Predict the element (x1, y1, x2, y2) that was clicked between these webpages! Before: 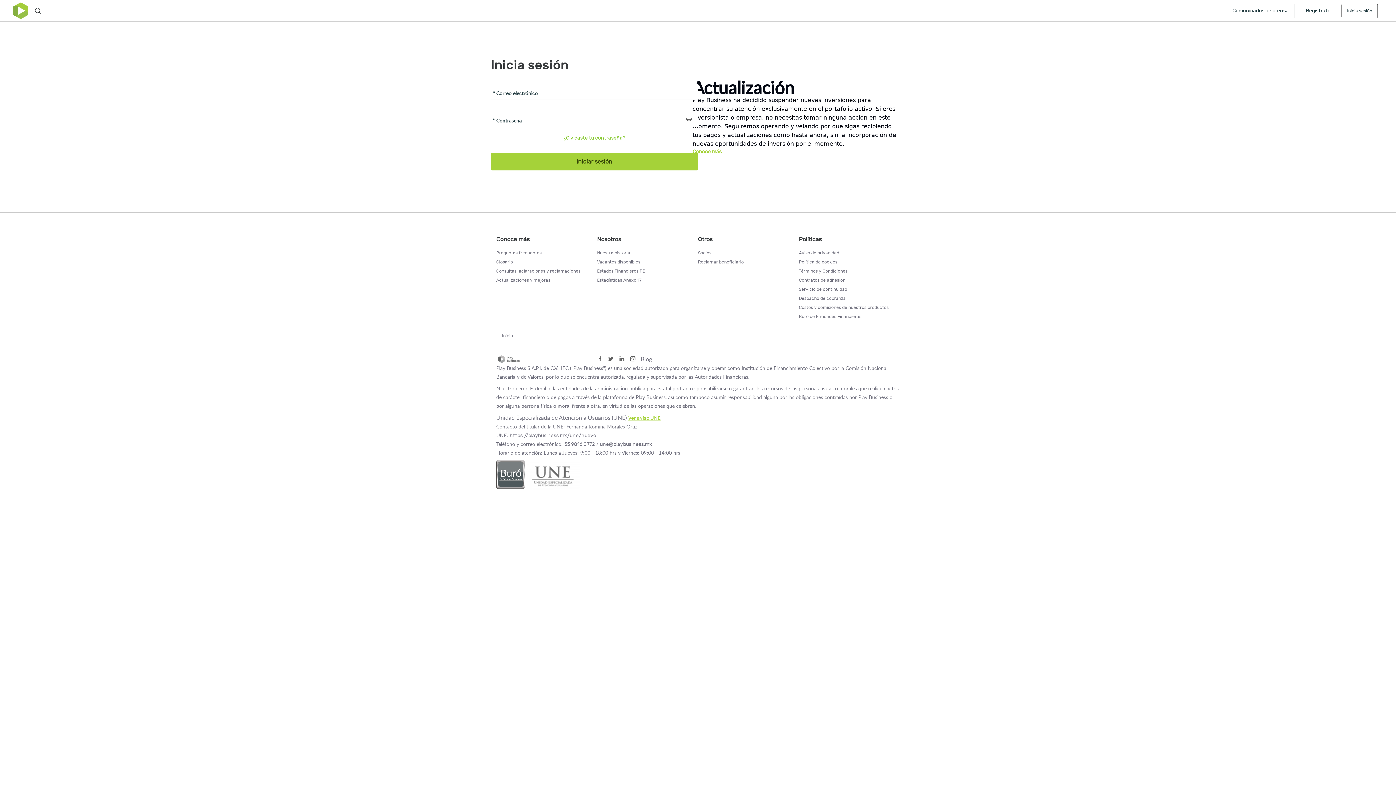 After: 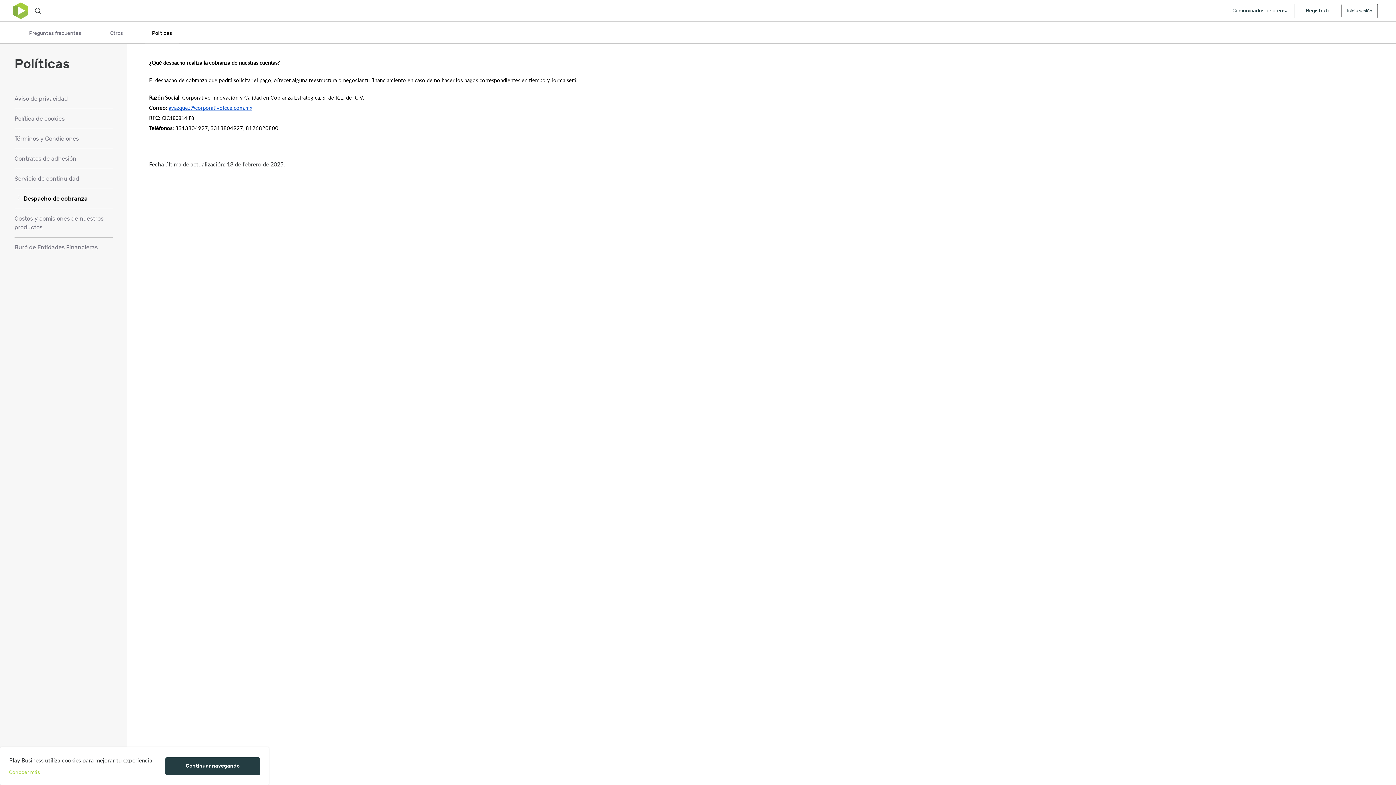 Action: label: Despacho de cobranza bbox: (799, 296, 846, 301)